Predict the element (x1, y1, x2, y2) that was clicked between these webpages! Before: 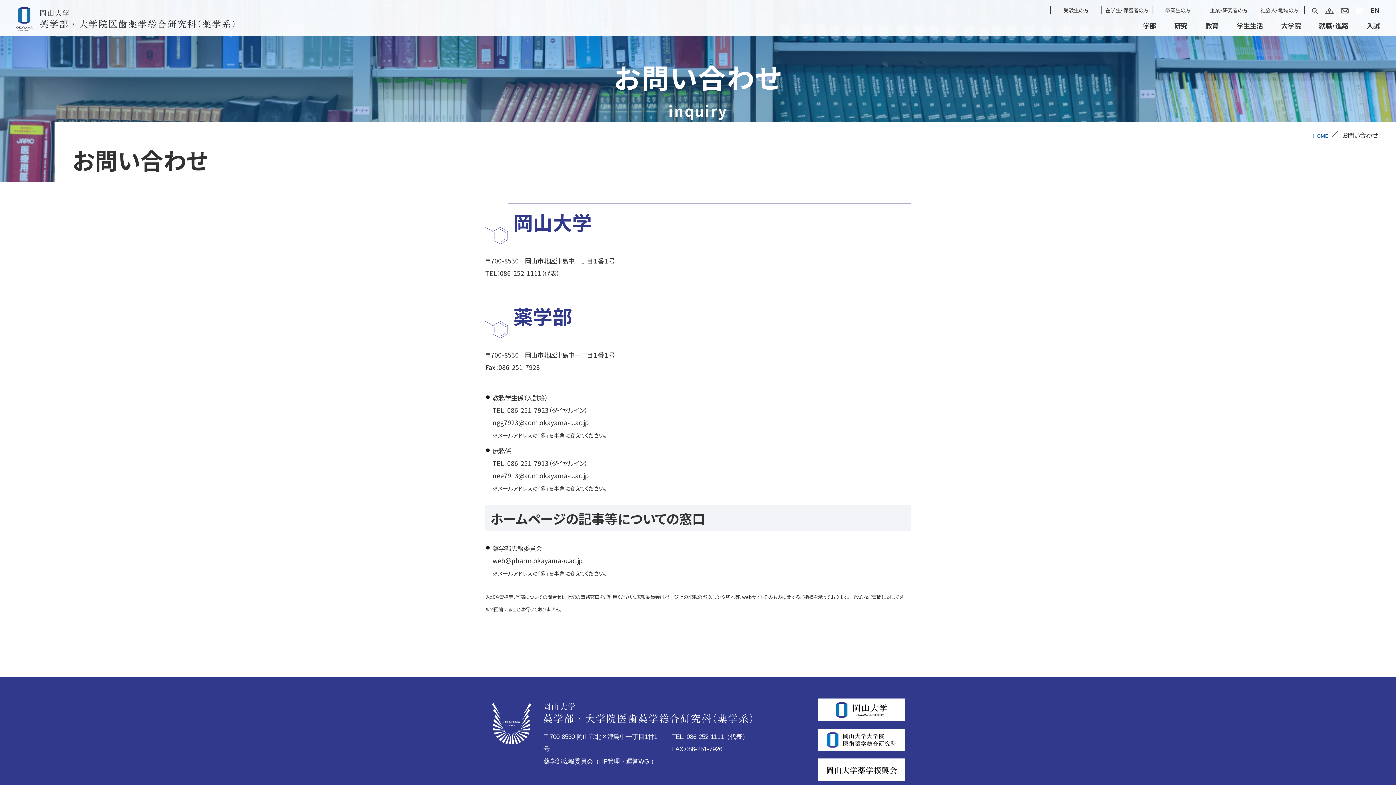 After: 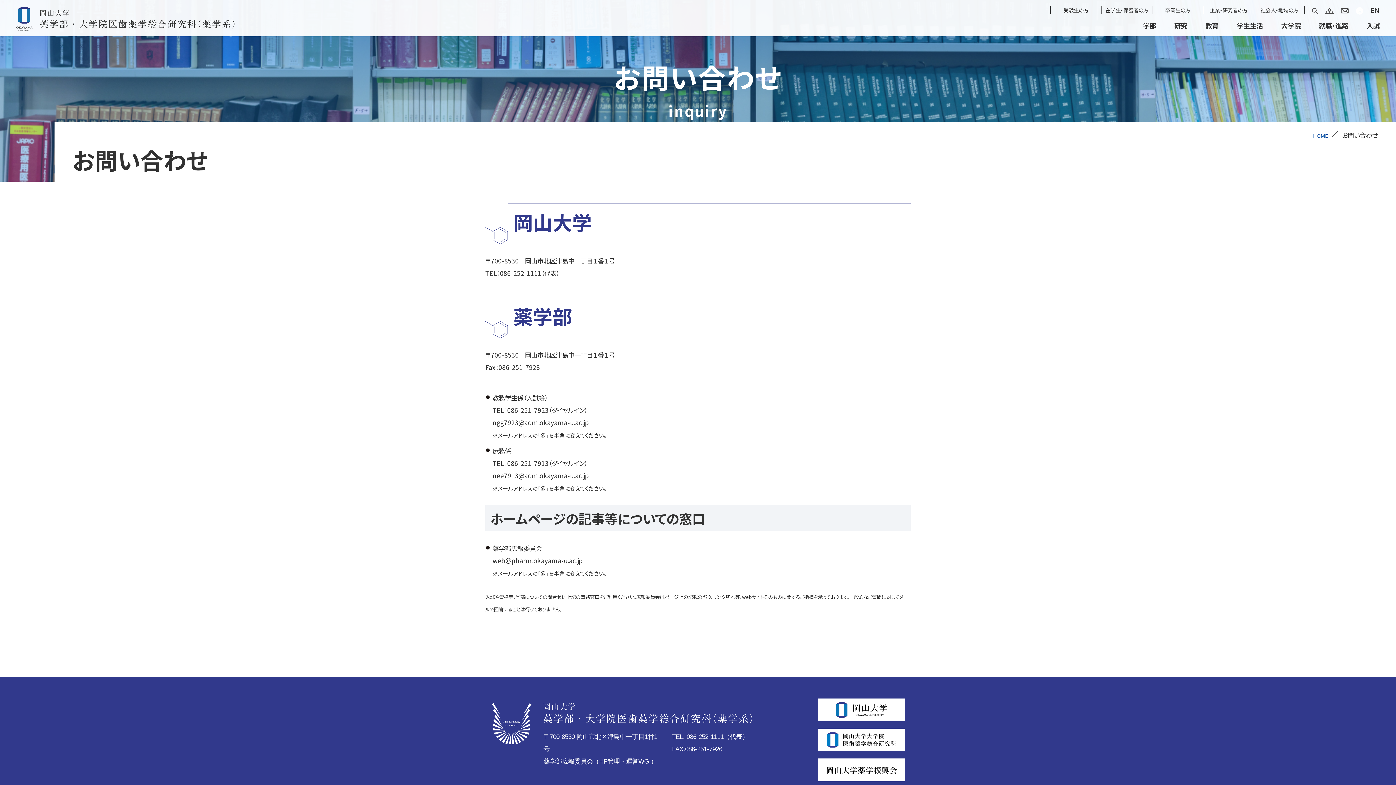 Action: bbox: (1341, 5, 1349, 14)